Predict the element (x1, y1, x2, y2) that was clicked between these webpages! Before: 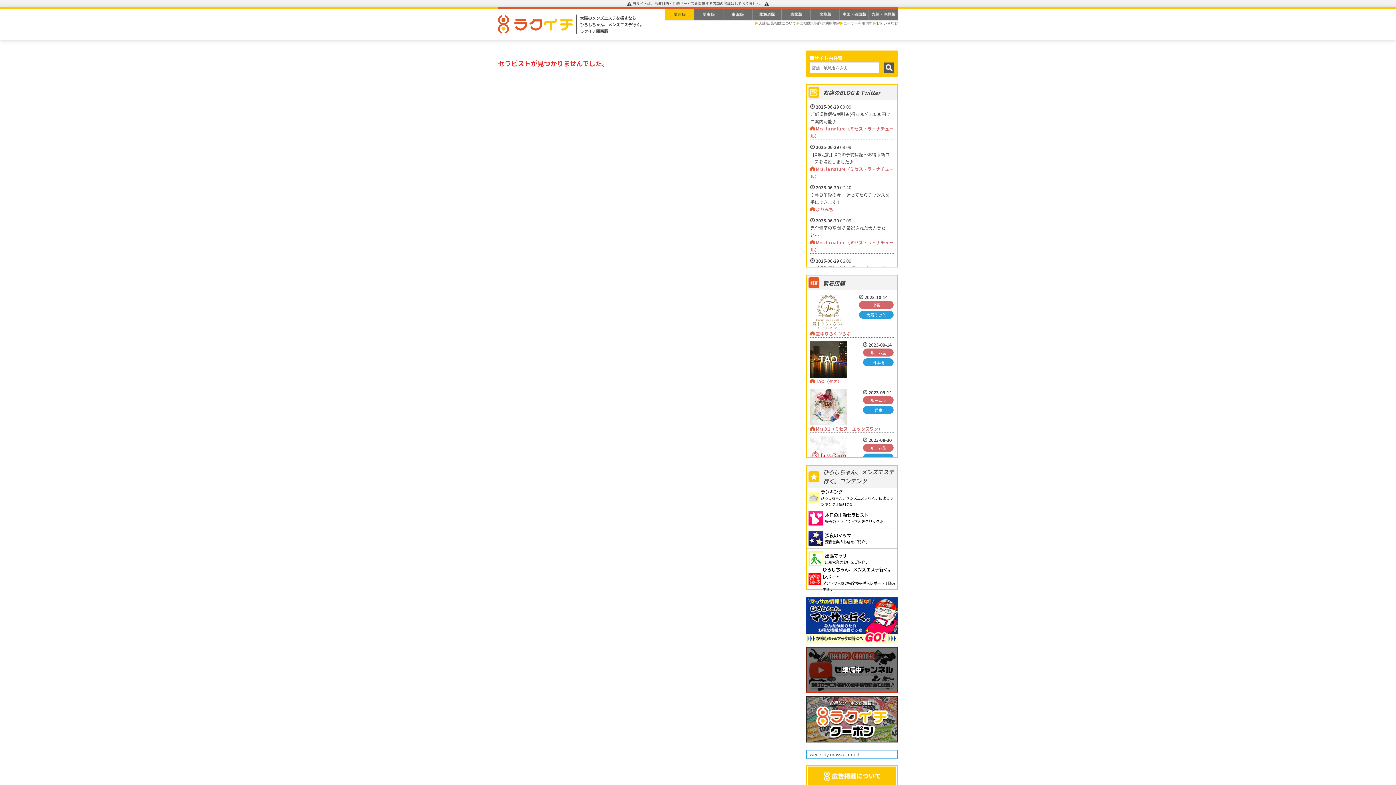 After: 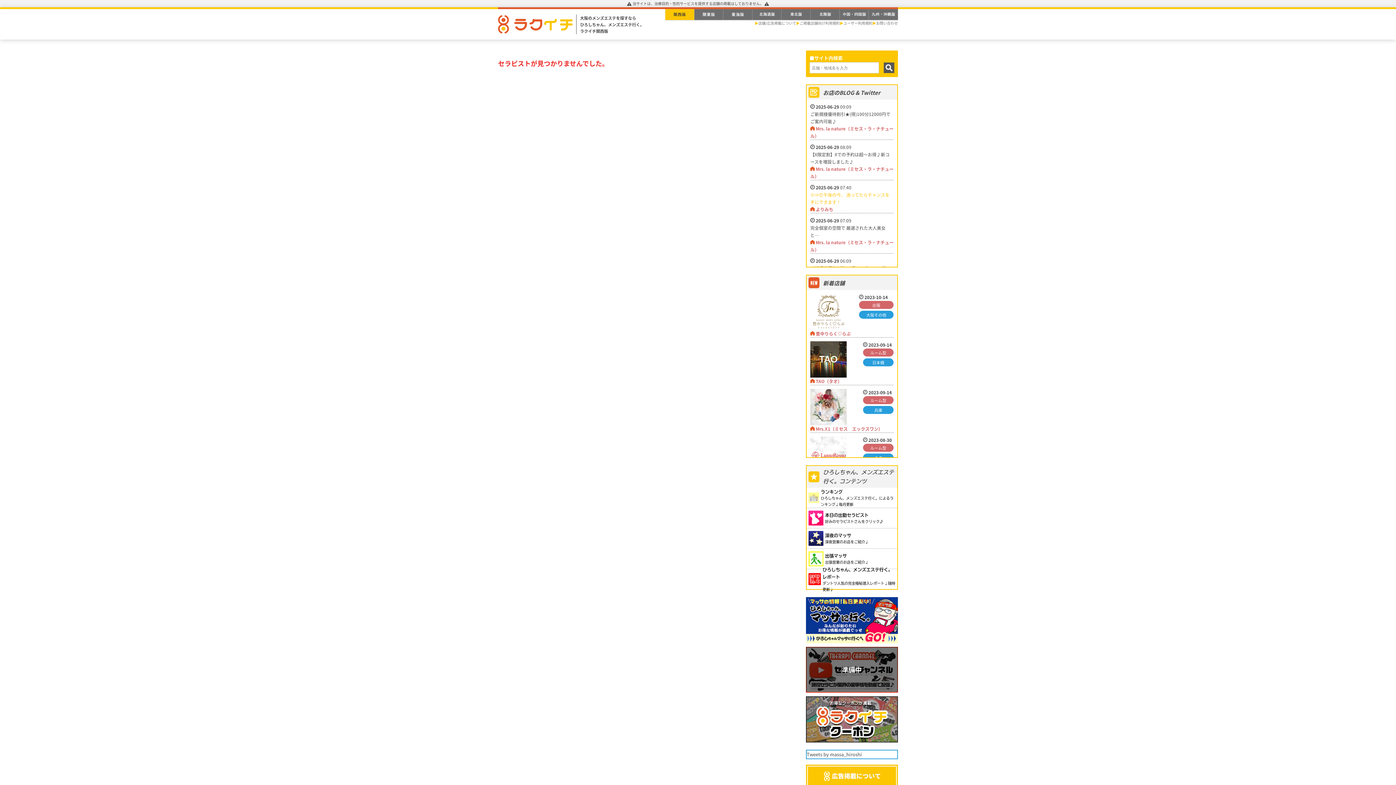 Action: label: ※⇒⏰午後の今、 迷ってたらチャンスを手にできます！

 よりみち bbox: (810, 191, 893, 213)